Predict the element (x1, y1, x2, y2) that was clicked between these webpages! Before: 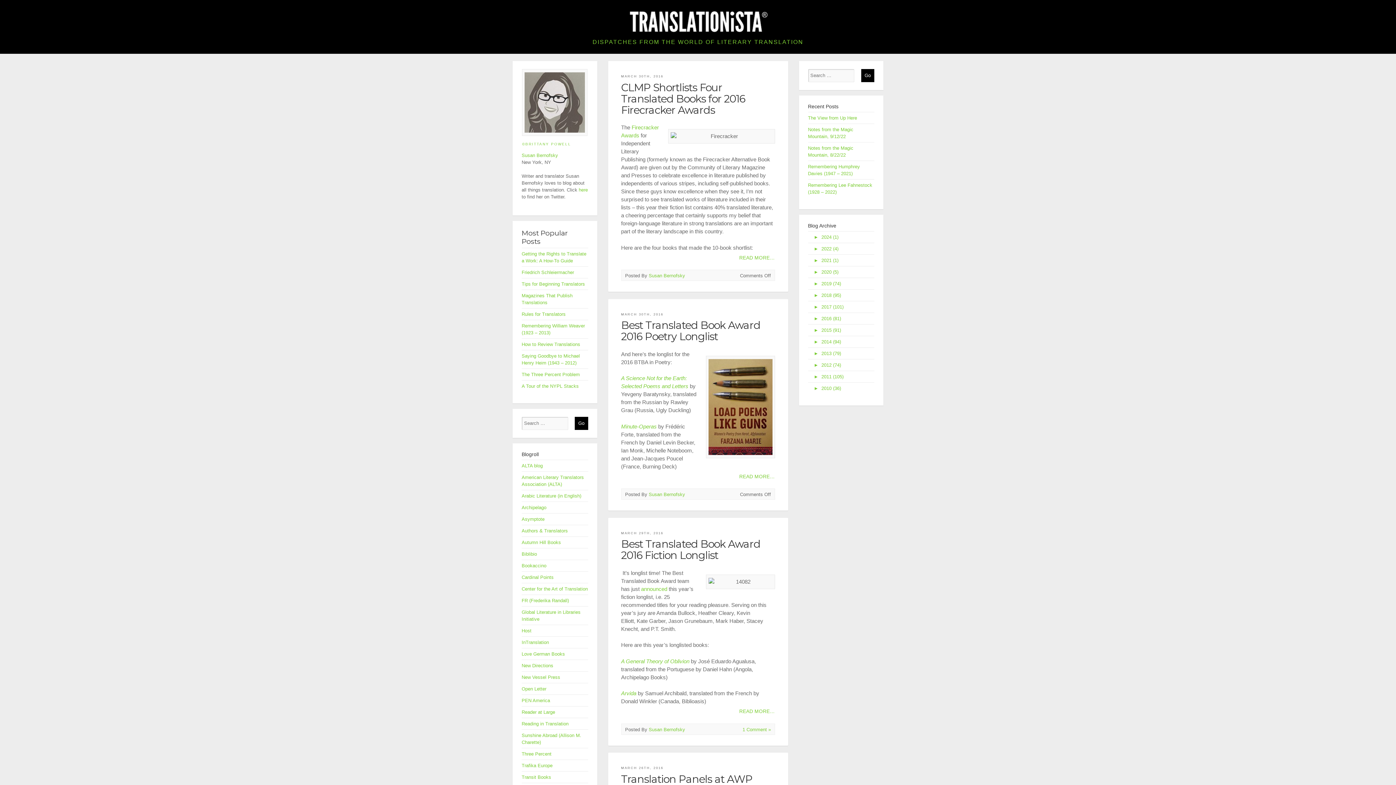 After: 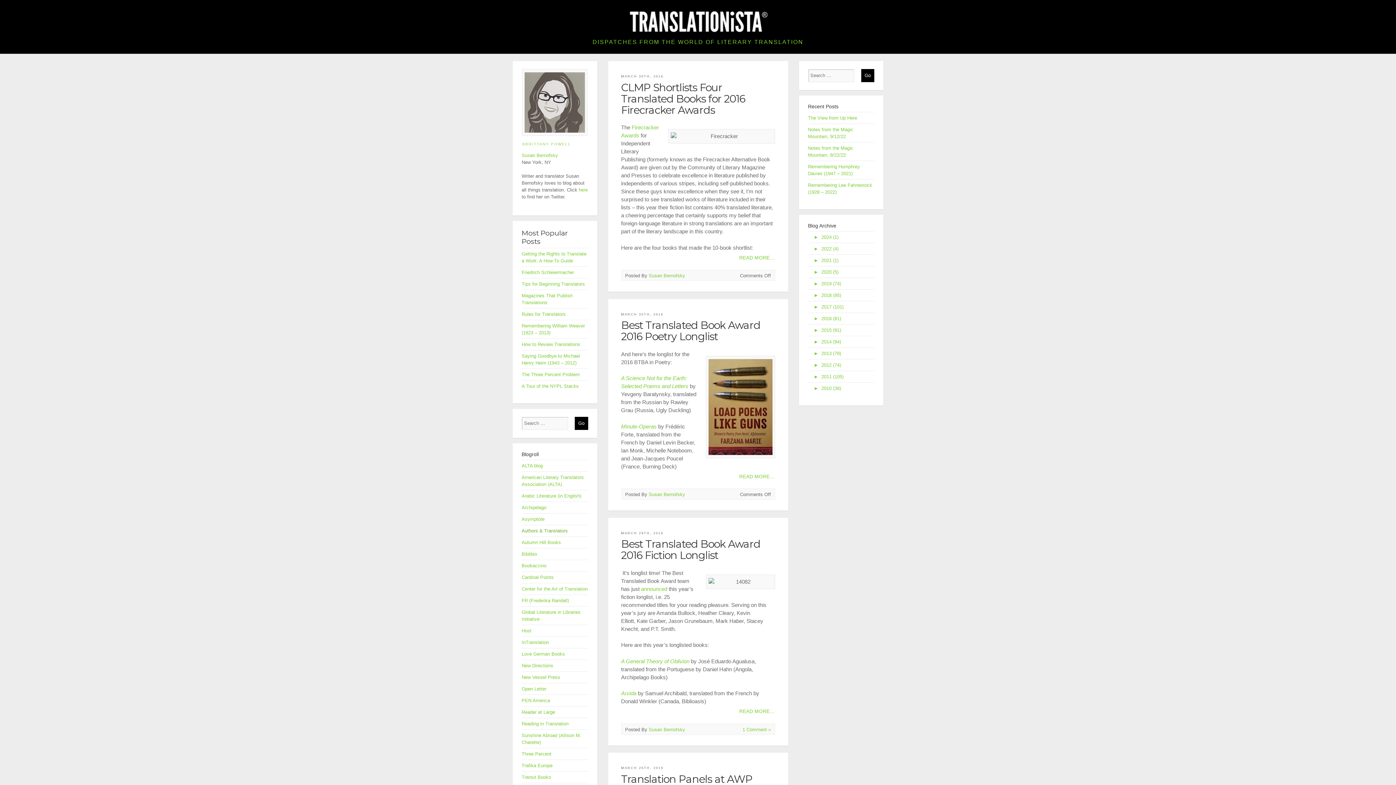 Action: bbox: (521, 528, 568, 533) label: Authors & Translators